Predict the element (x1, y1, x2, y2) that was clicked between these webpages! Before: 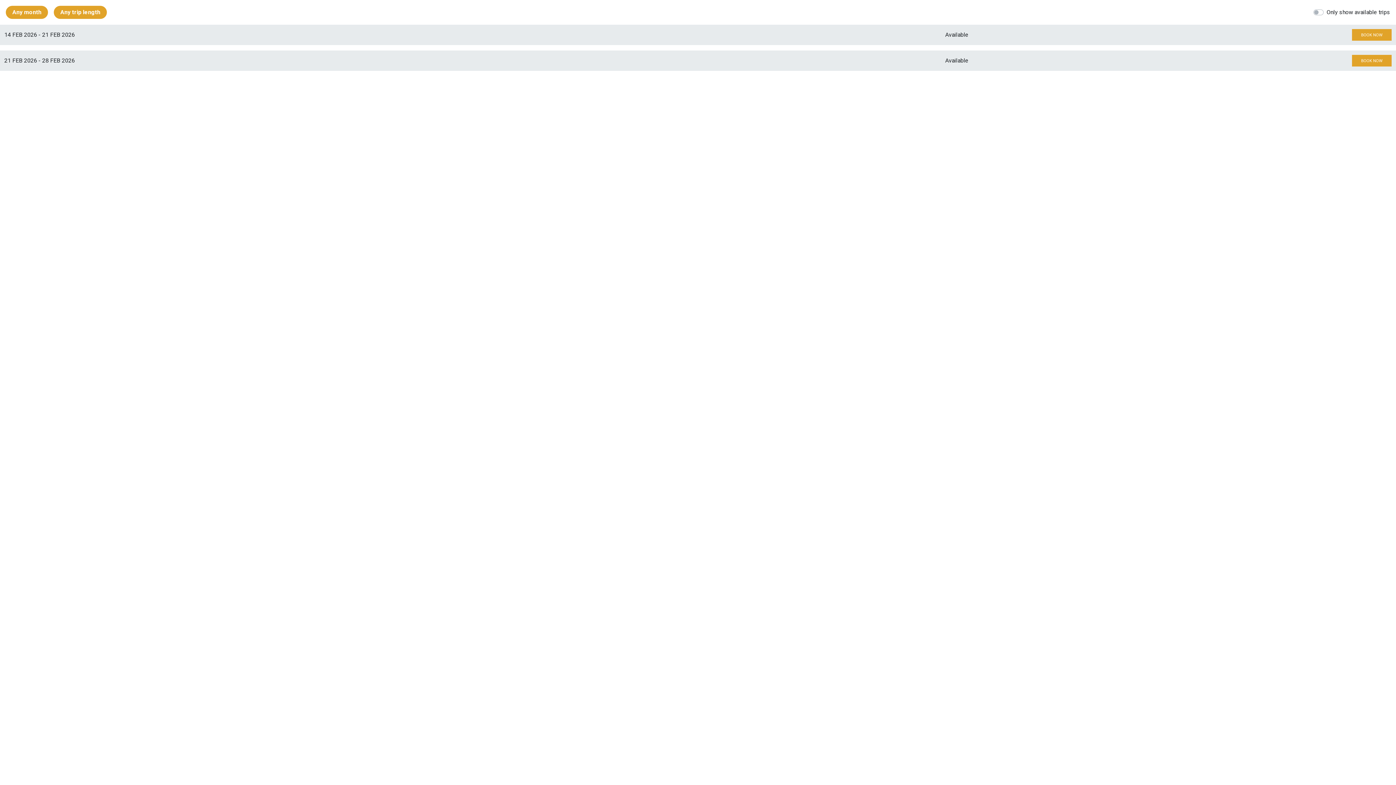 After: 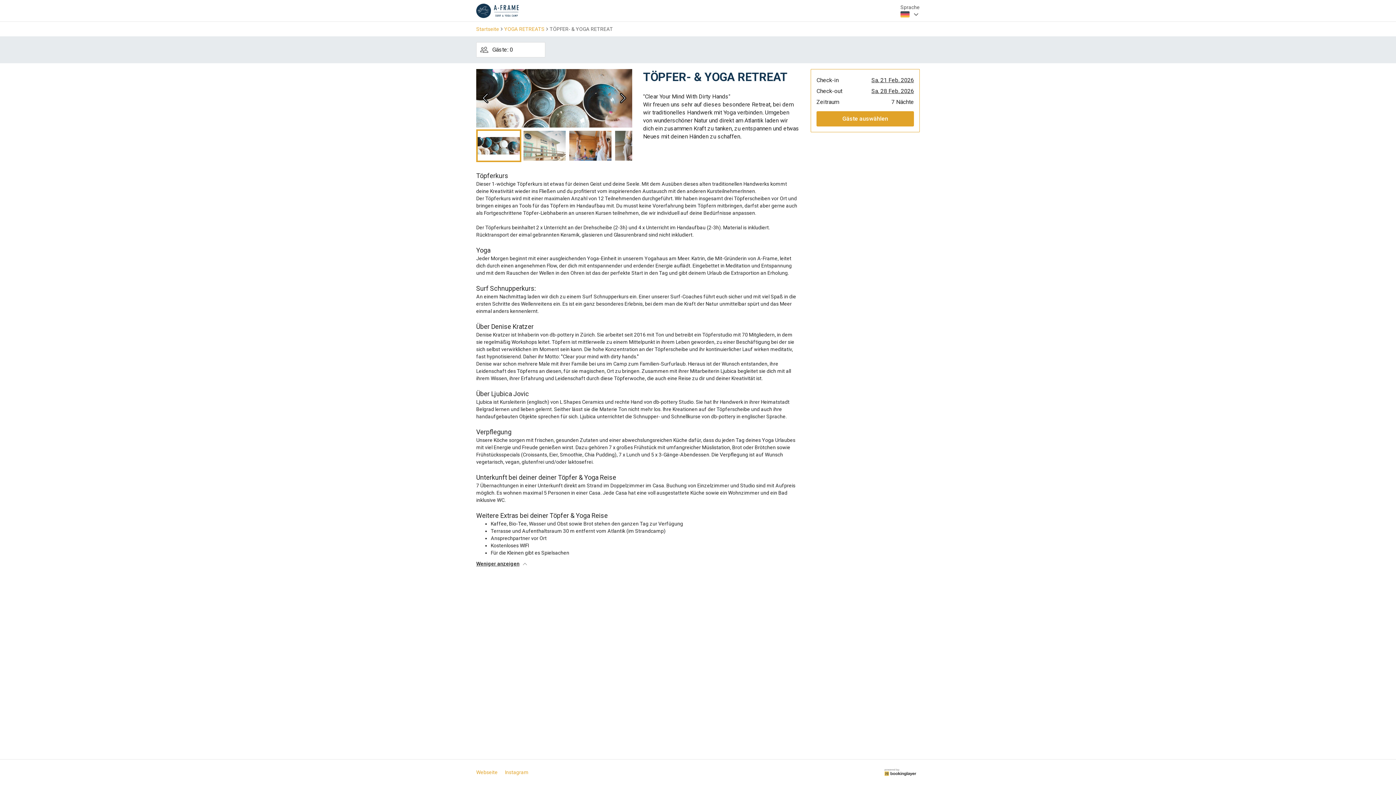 Action: bbox: (1352, 54, 1392, 66) label: BOOK NOW